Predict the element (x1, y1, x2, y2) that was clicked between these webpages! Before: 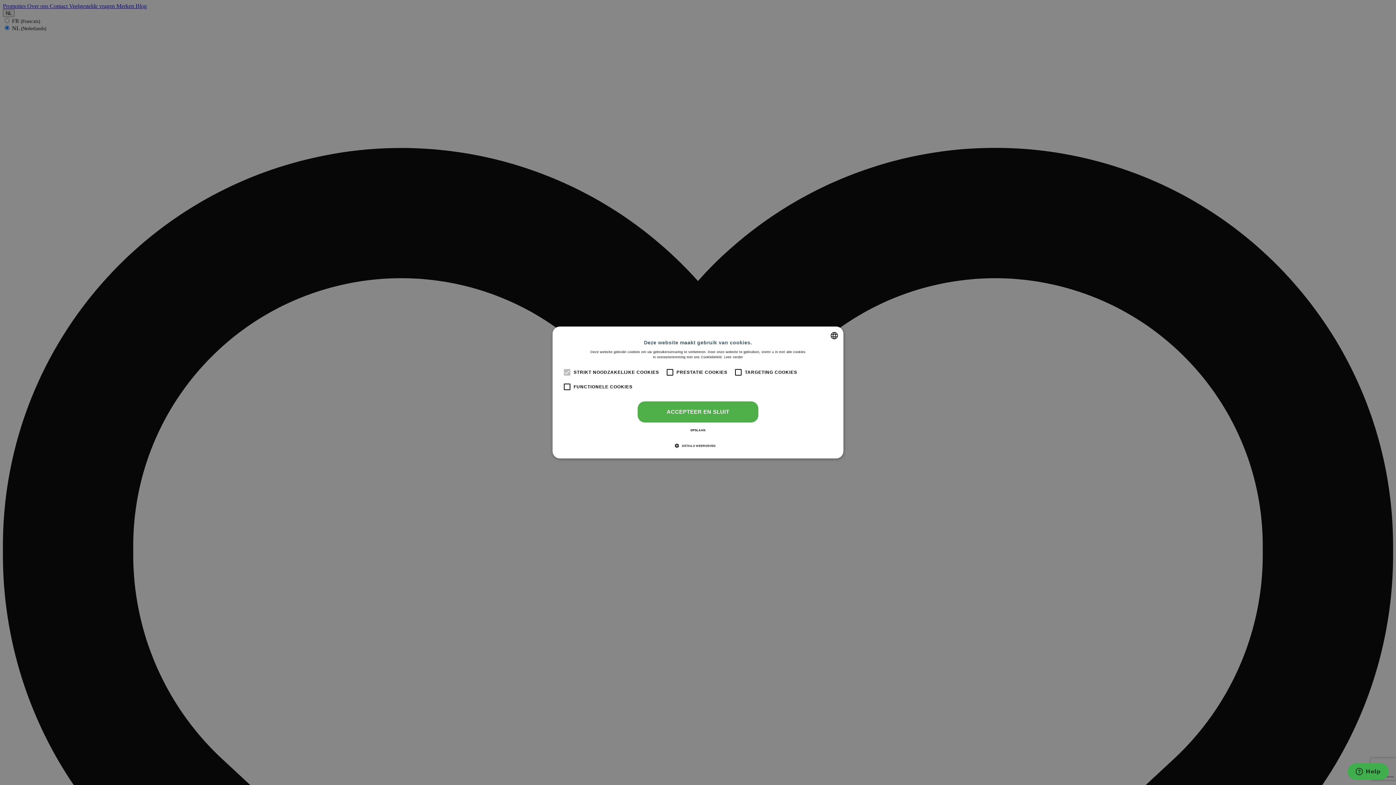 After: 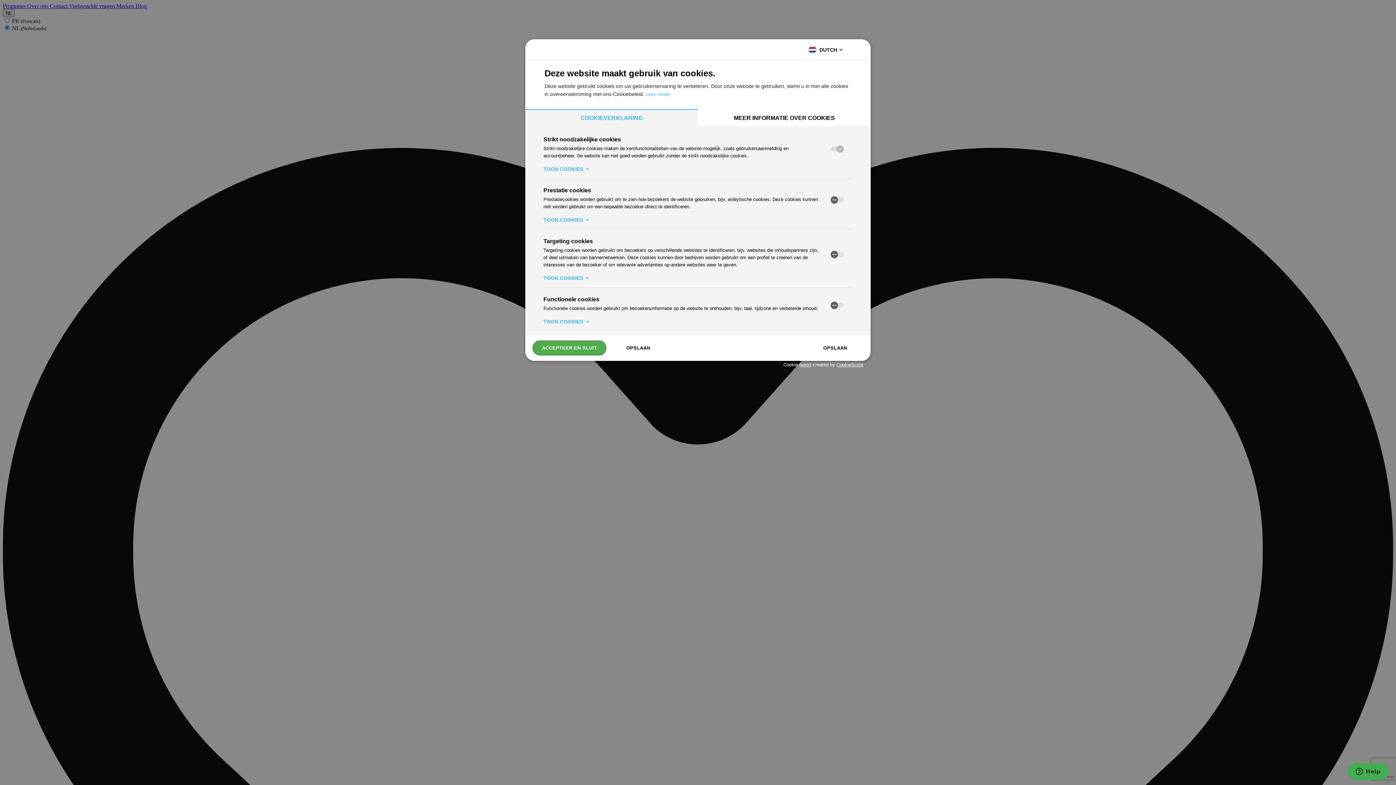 Action: bbox: (680, 442, 715, 449) label:  DETAILS WEERGEVEN